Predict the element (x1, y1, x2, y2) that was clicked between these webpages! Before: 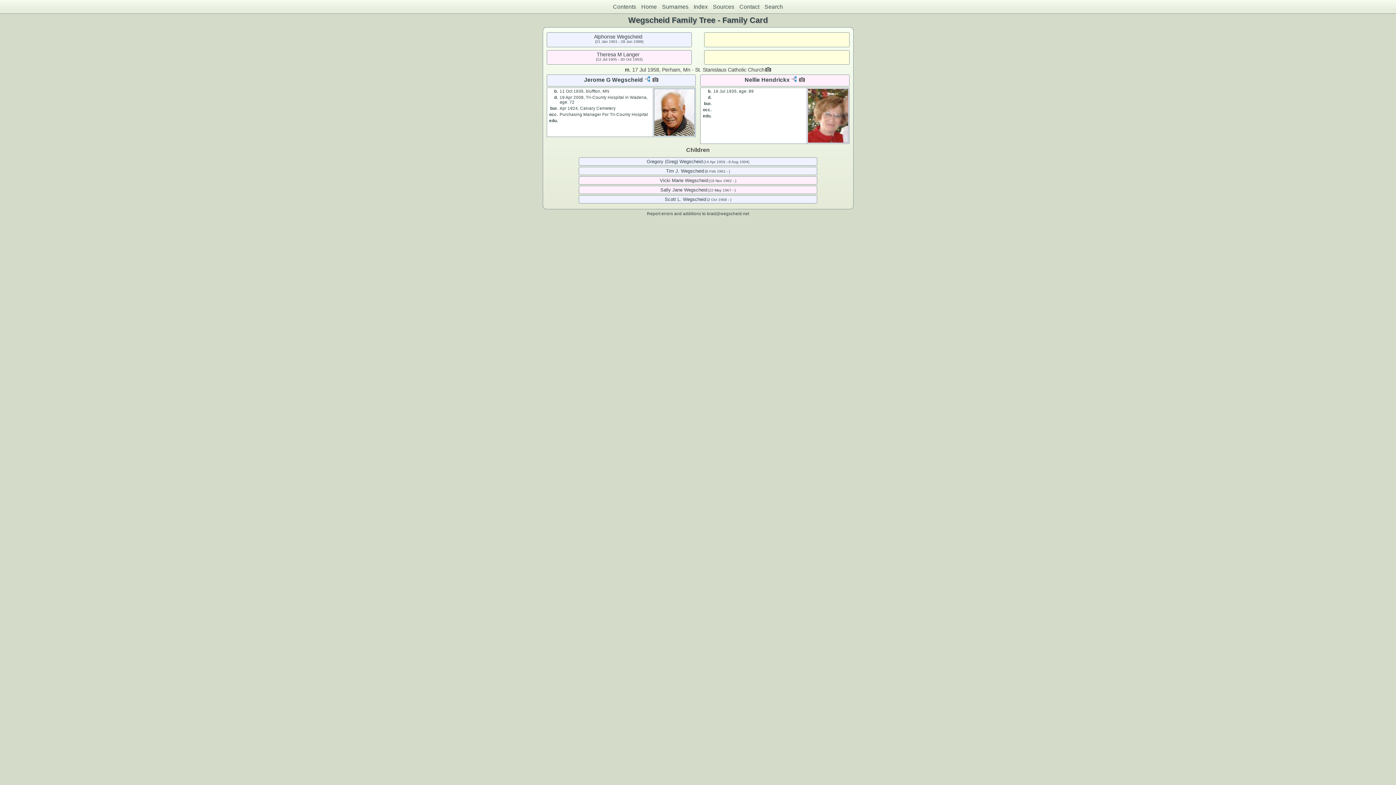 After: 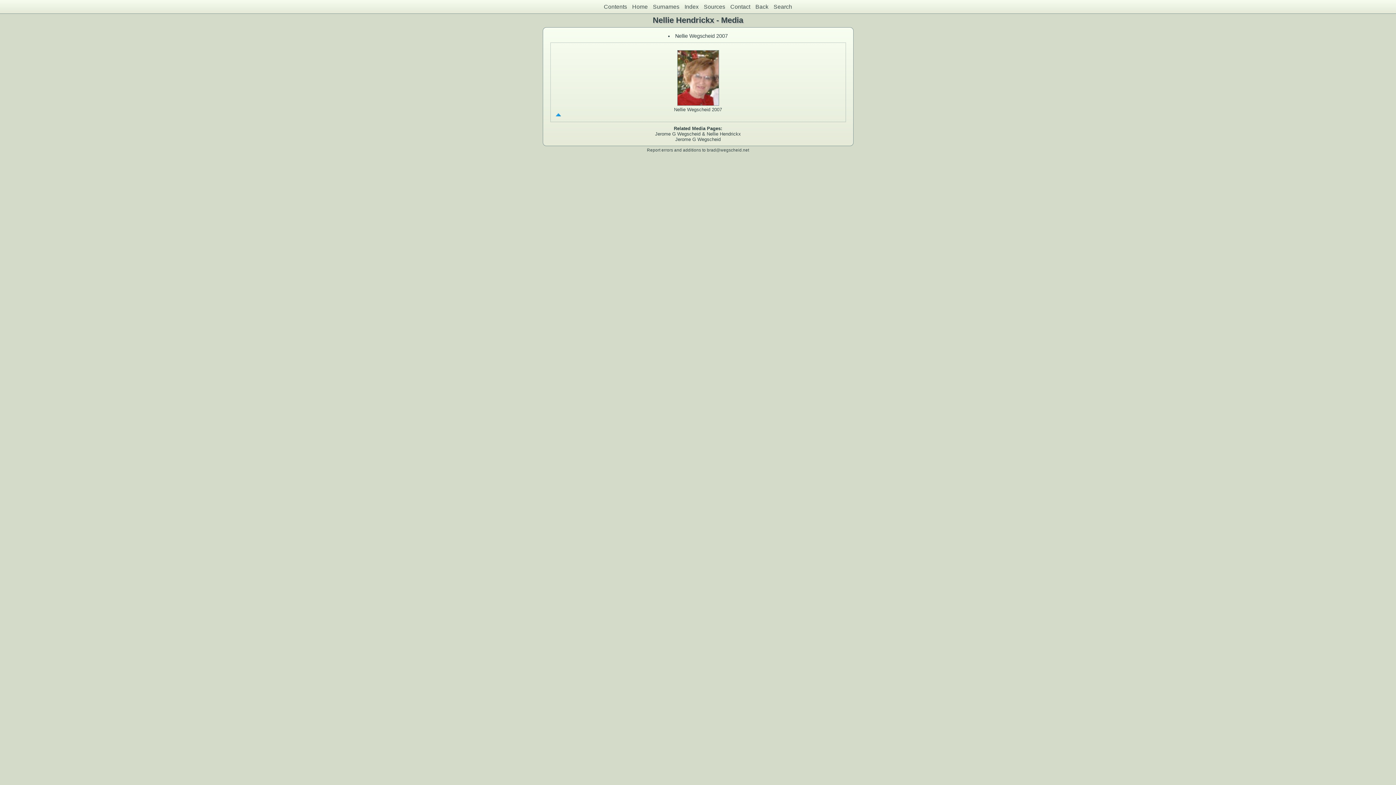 Action: bbox: (798, 76, 805, 83)